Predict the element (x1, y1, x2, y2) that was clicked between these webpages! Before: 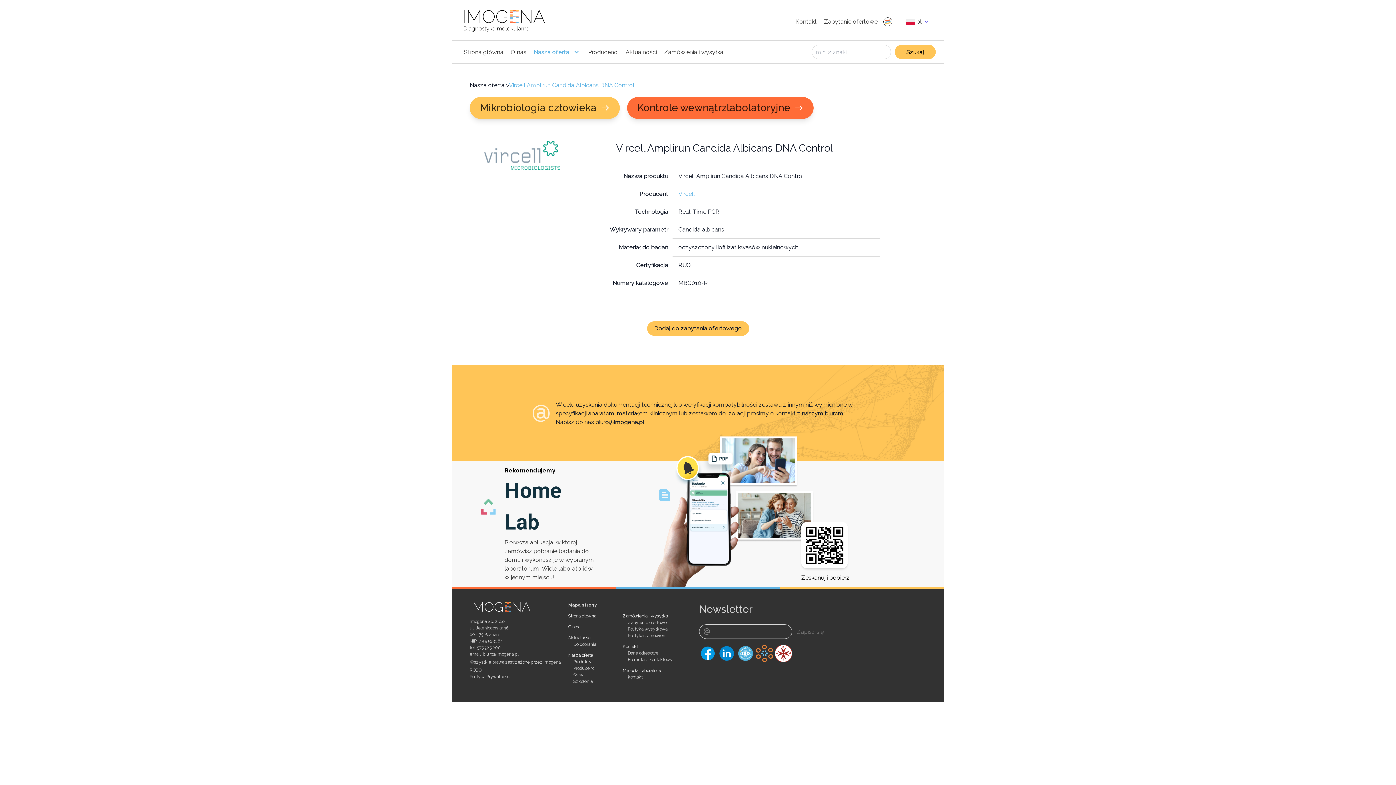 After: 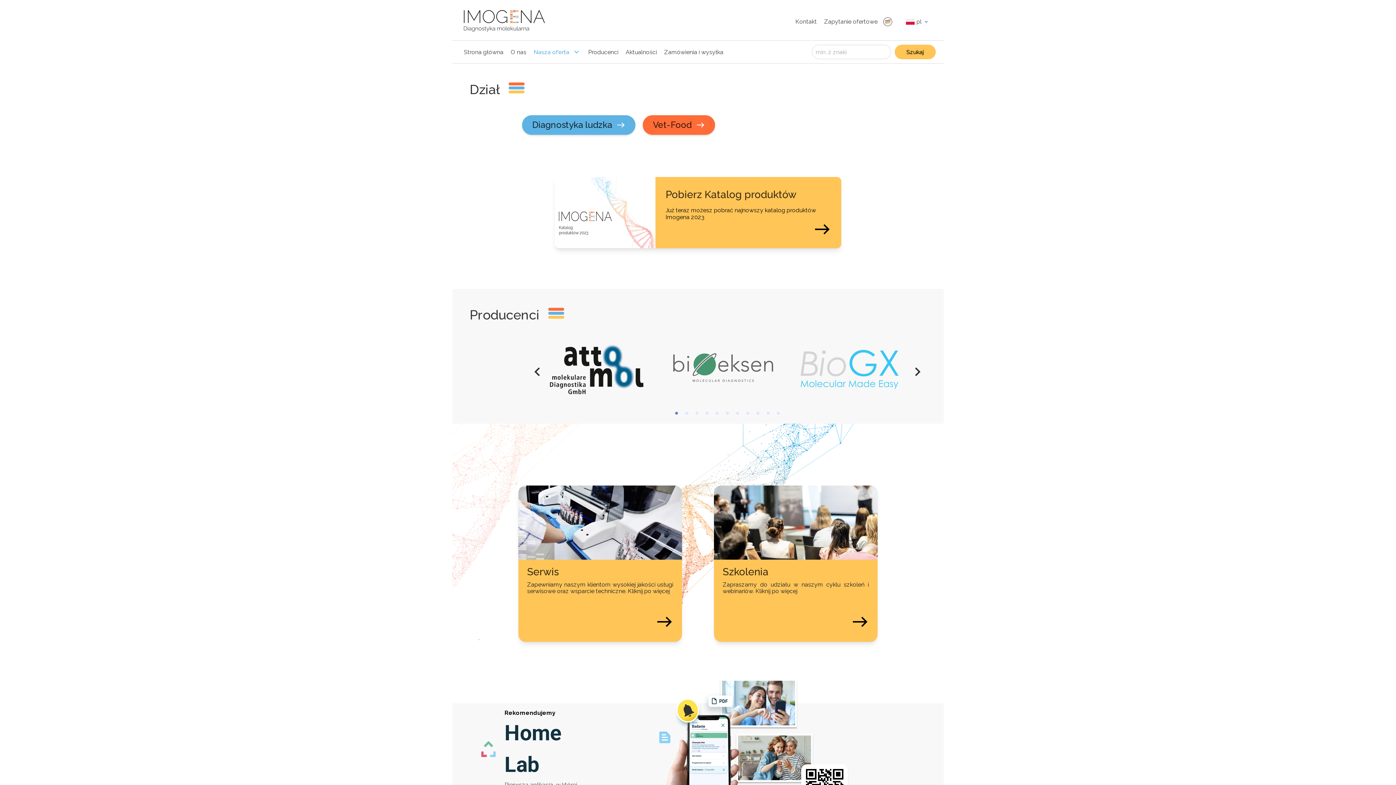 Action: bbox: (568, 653, 593, 658) label: Nasza oferta